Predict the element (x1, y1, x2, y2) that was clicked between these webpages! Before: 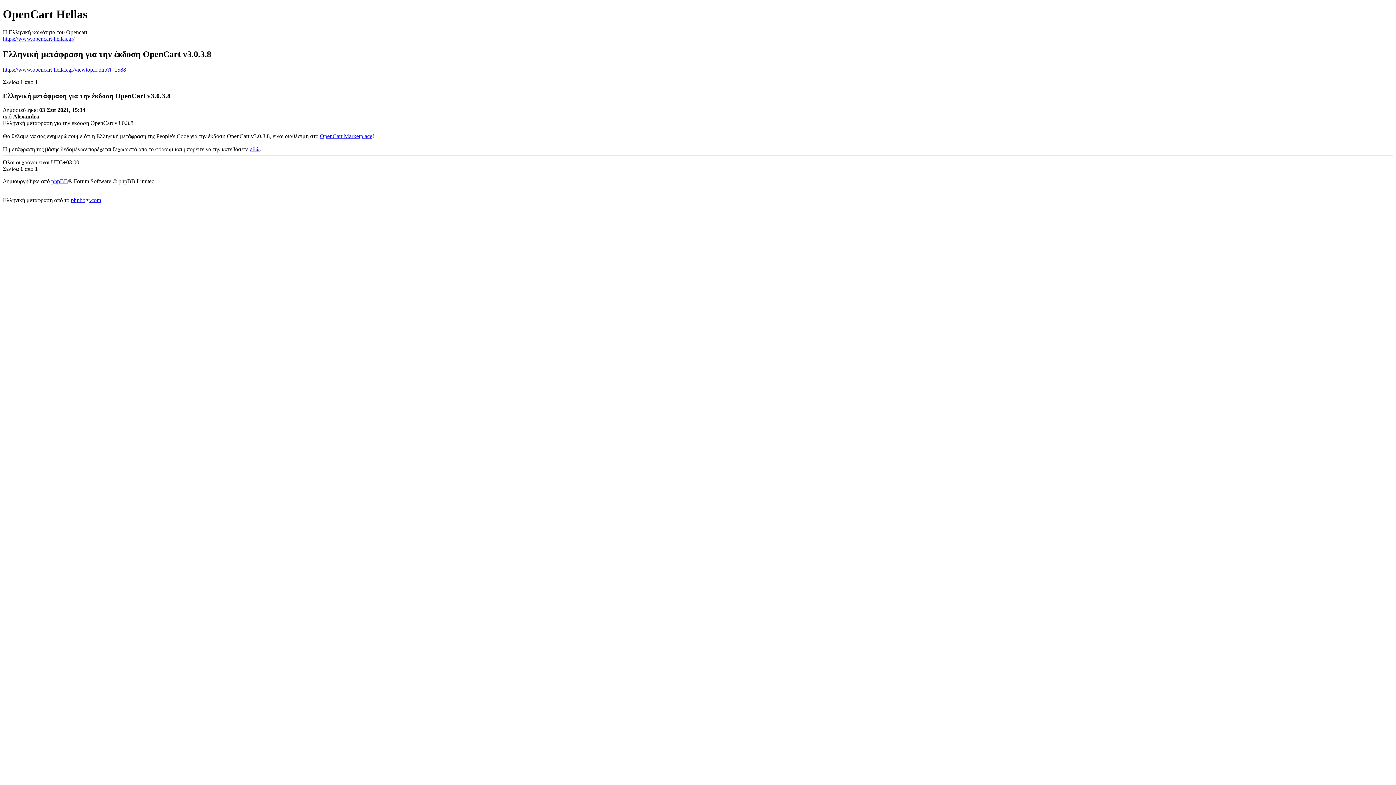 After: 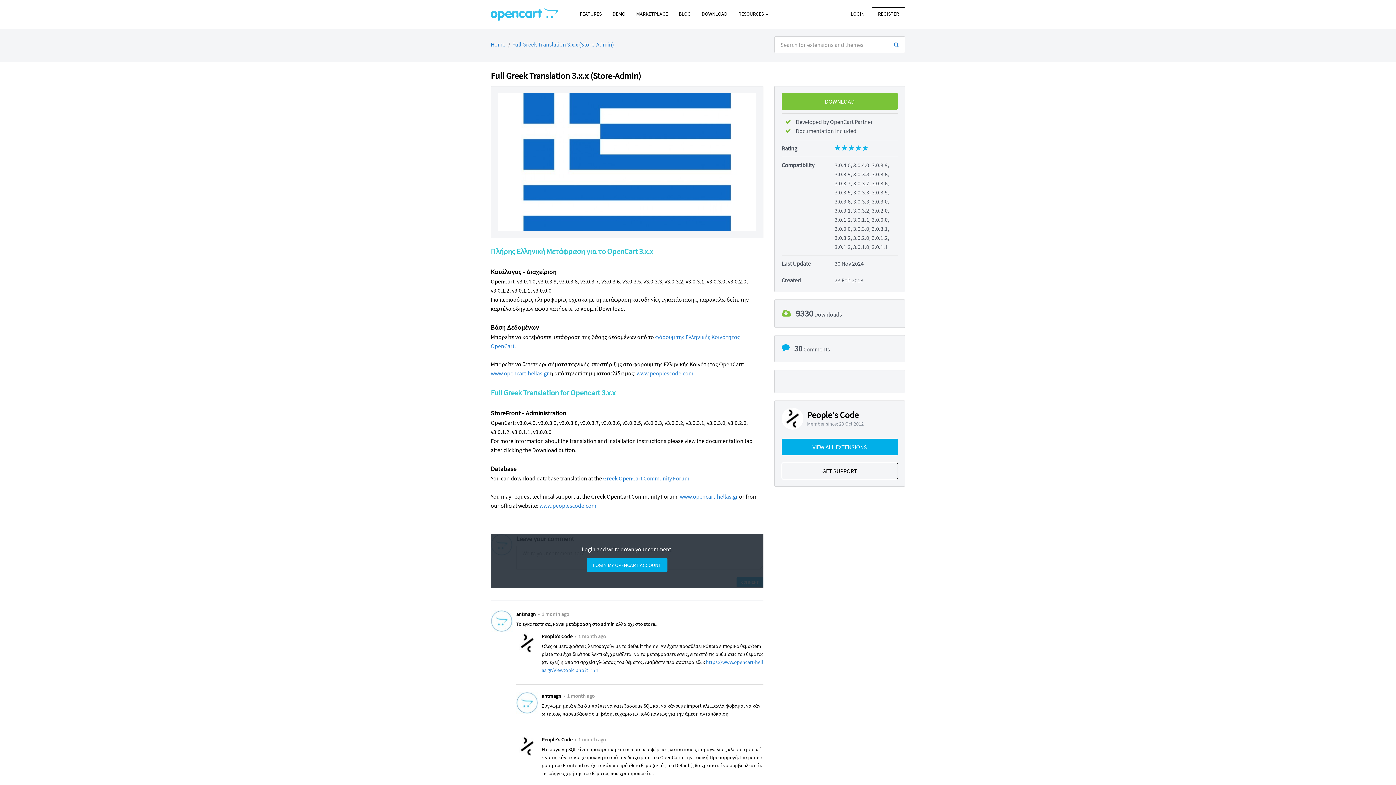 Action: bbox: (320, 133, 372, 139) label: OpenCart Marketplace